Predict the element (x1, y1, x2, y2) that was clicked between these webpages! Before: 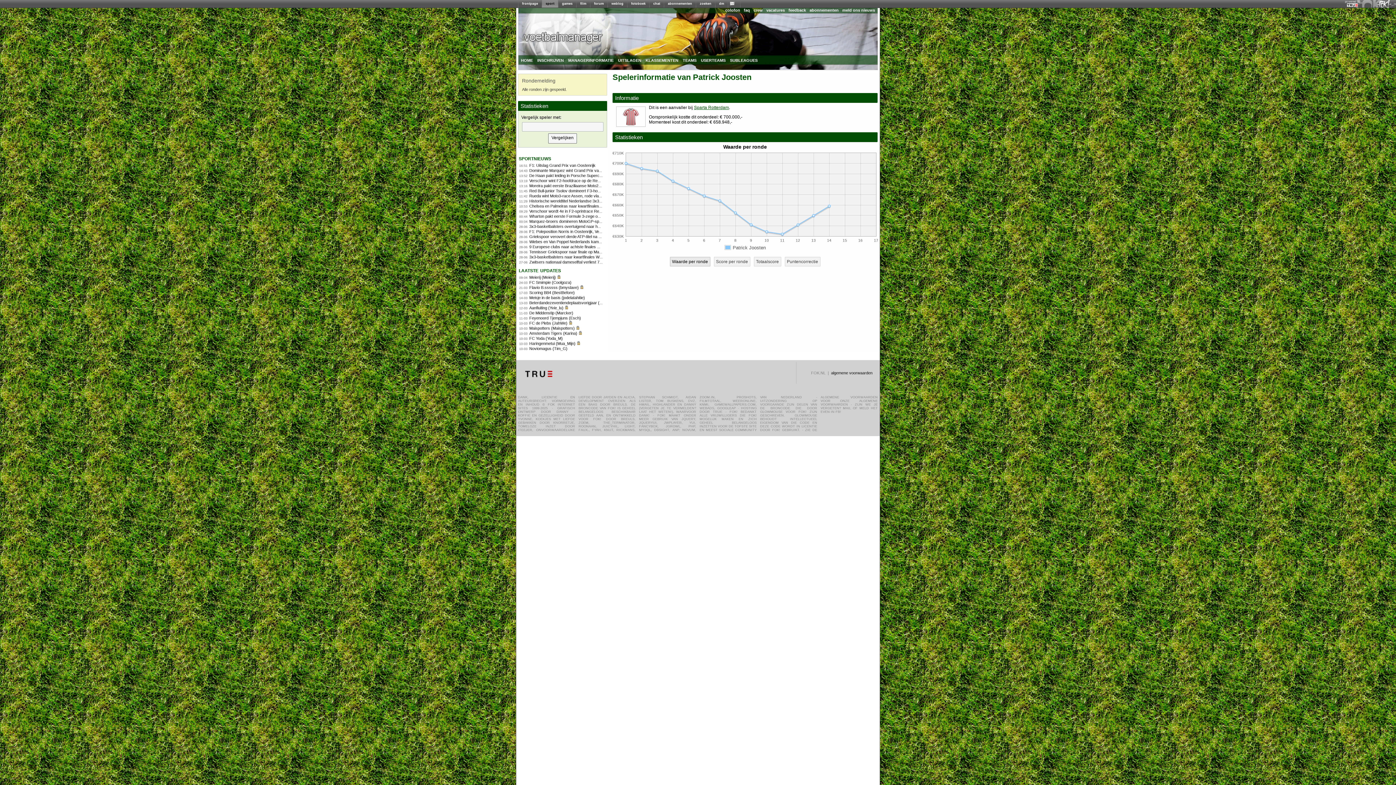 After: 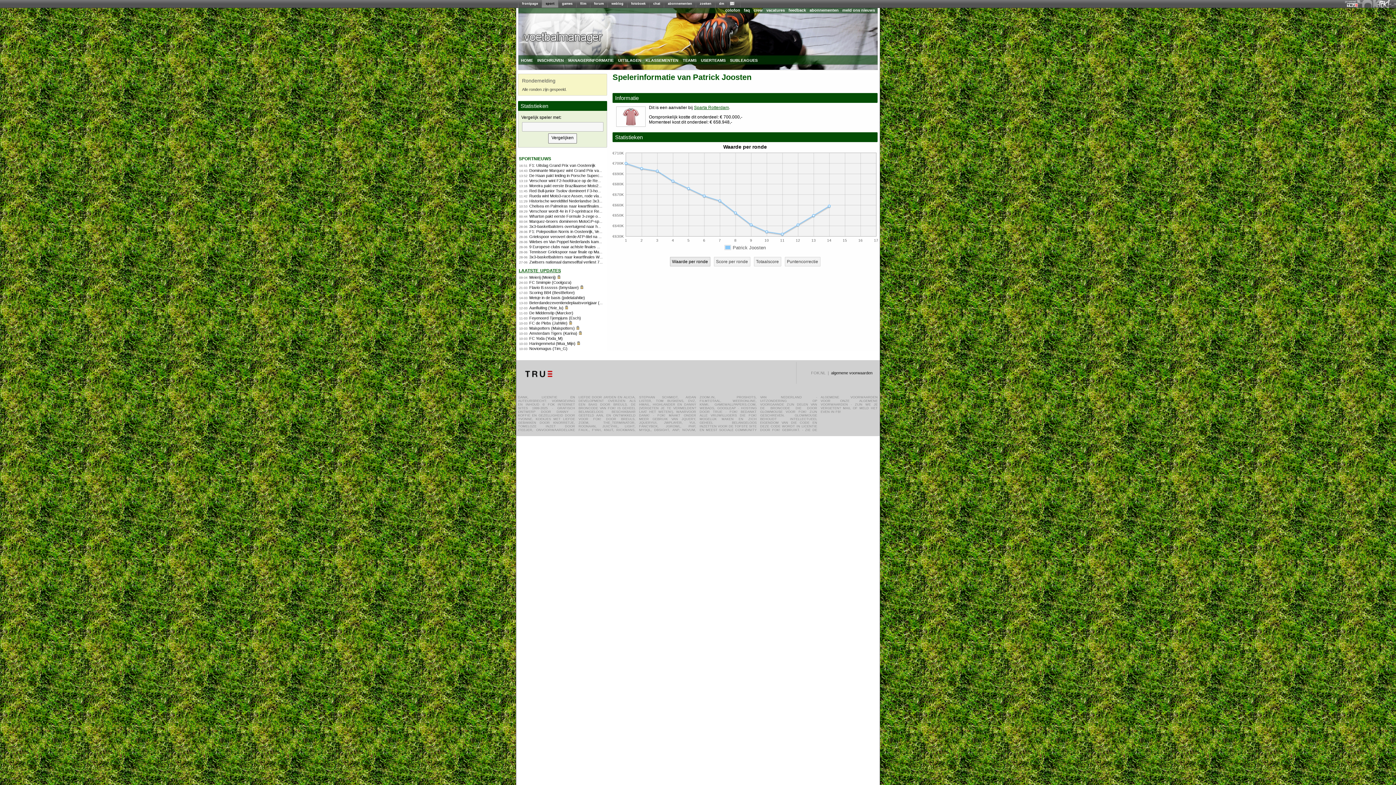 Action: label: laatste updates bbox: (518, 266, 561, 274)